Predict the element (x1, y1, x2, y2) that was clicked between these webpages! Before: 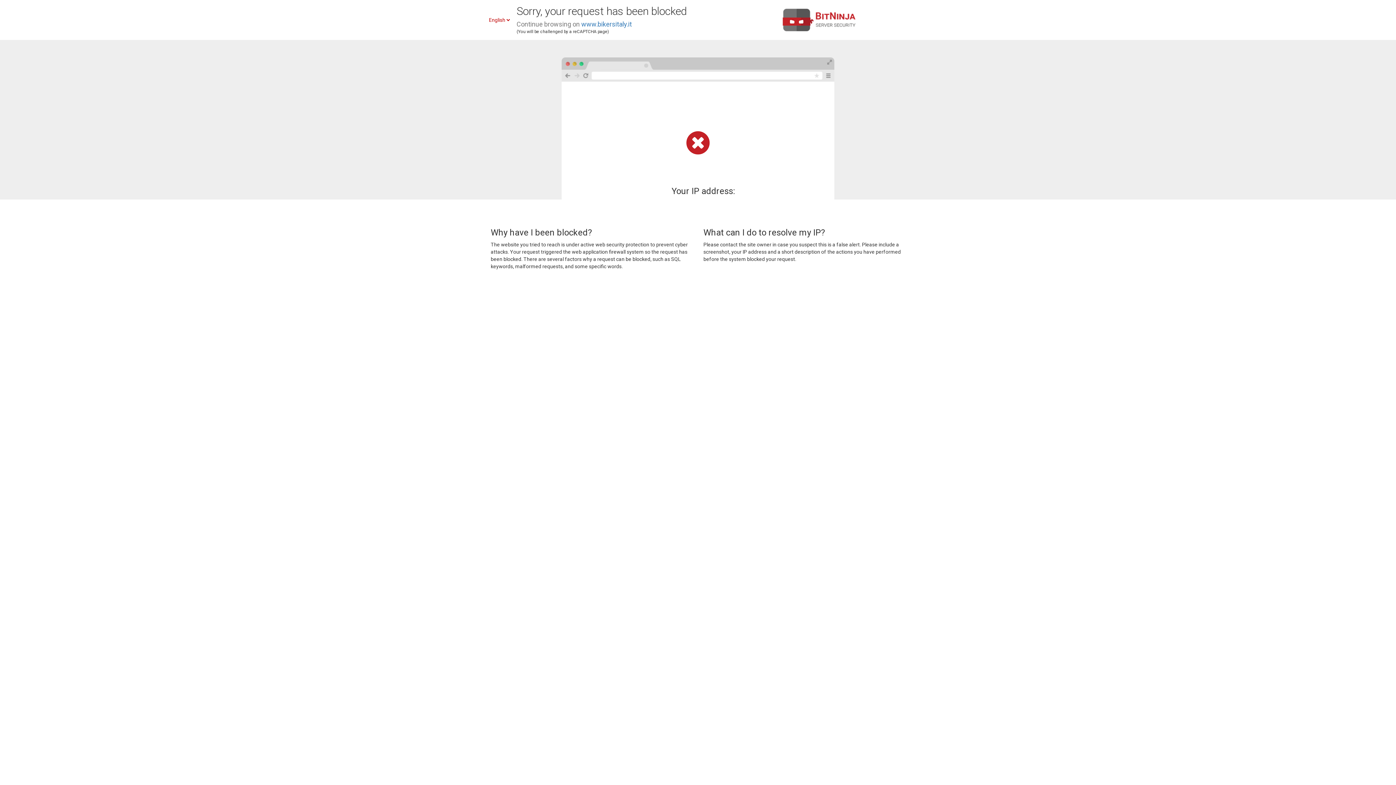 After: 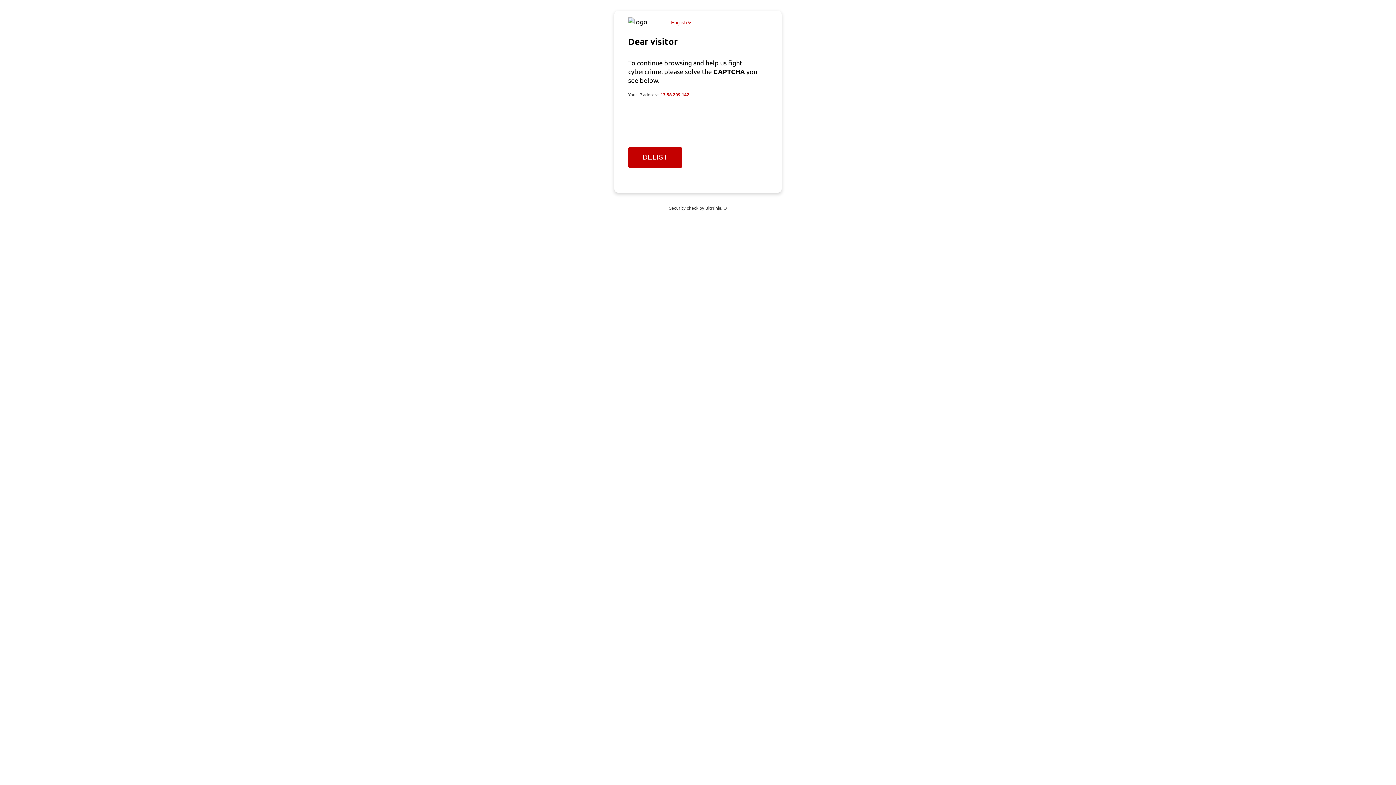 Action: label: www.bikersitaly.it bbox: (581, 20, 632, 28)